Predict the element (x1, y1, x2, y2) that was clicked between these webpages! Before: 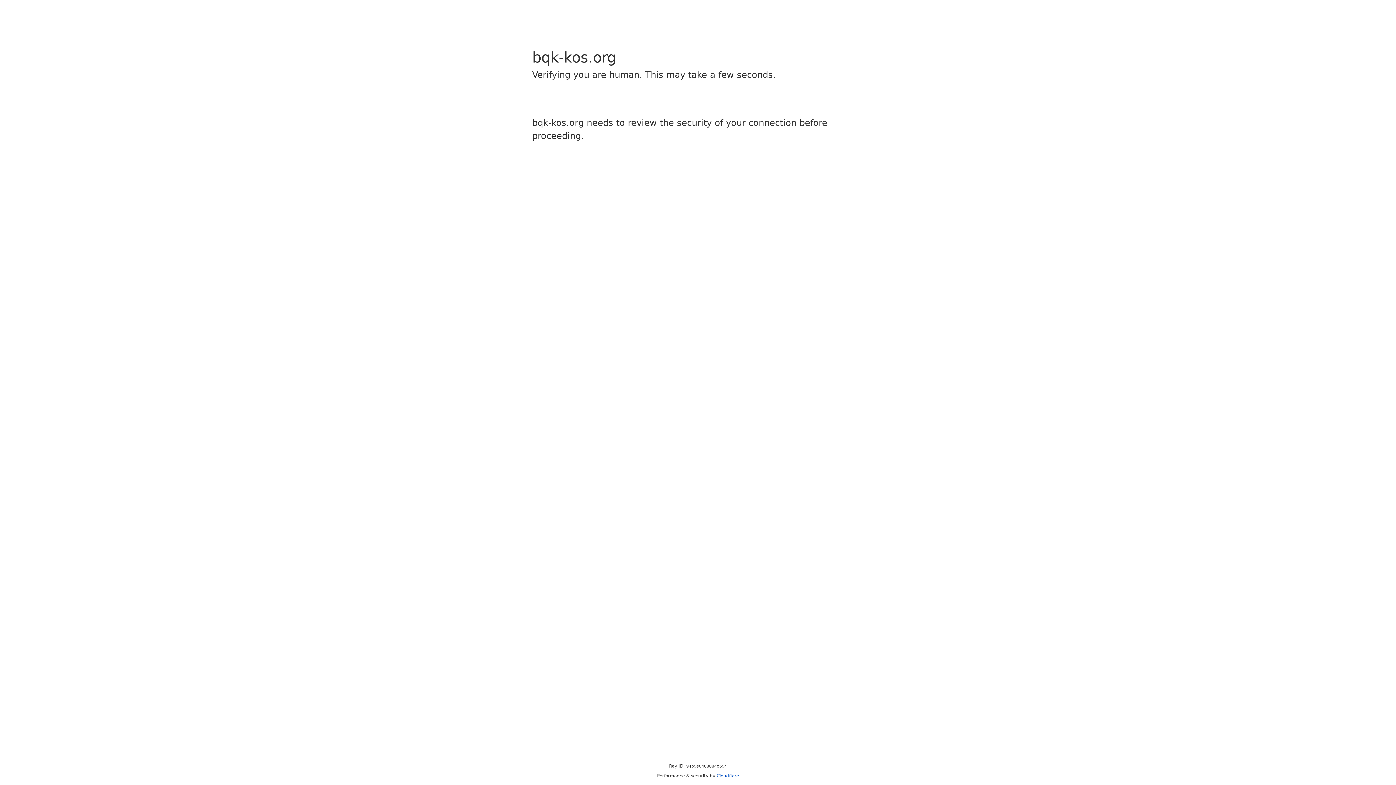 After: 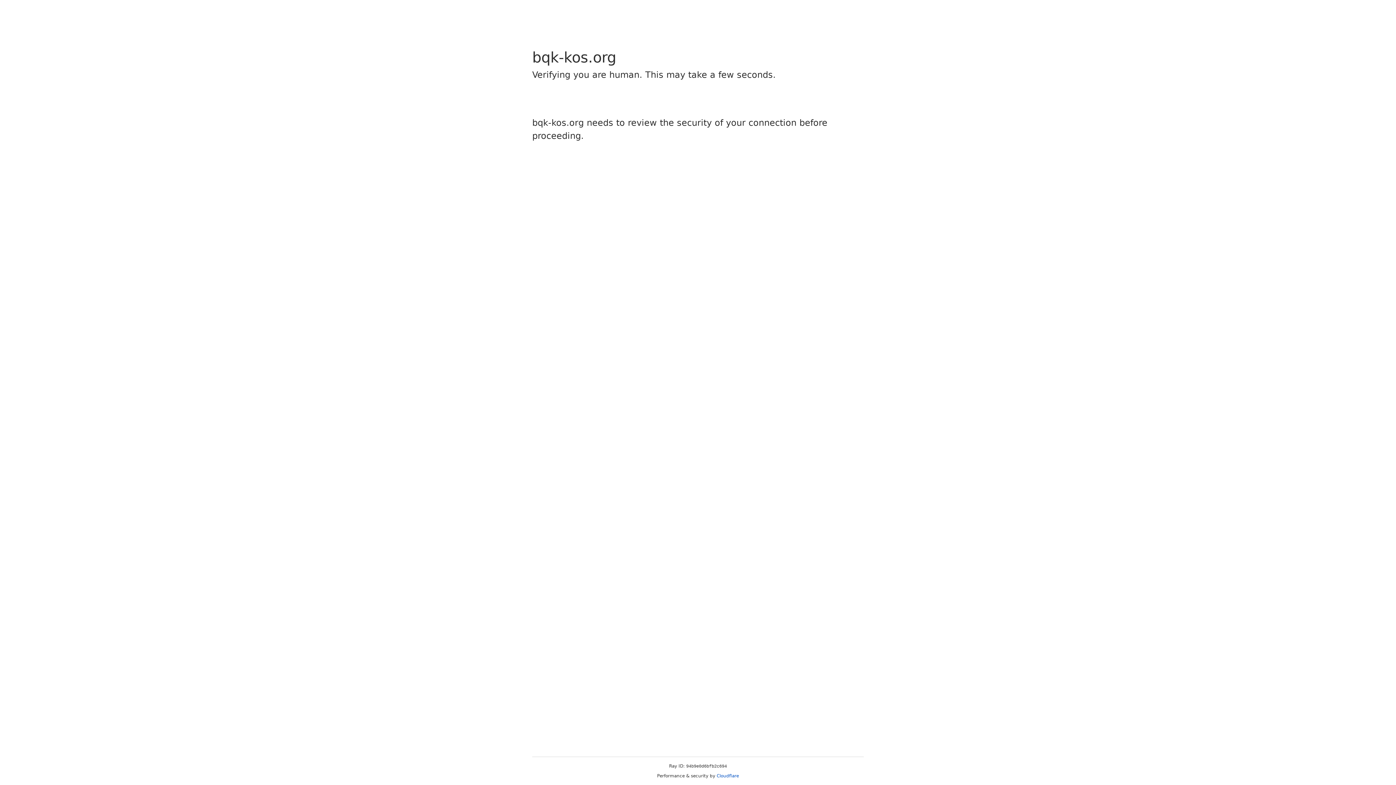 Action: bbox: (716, 773, 739, 778) label: Cloudflare